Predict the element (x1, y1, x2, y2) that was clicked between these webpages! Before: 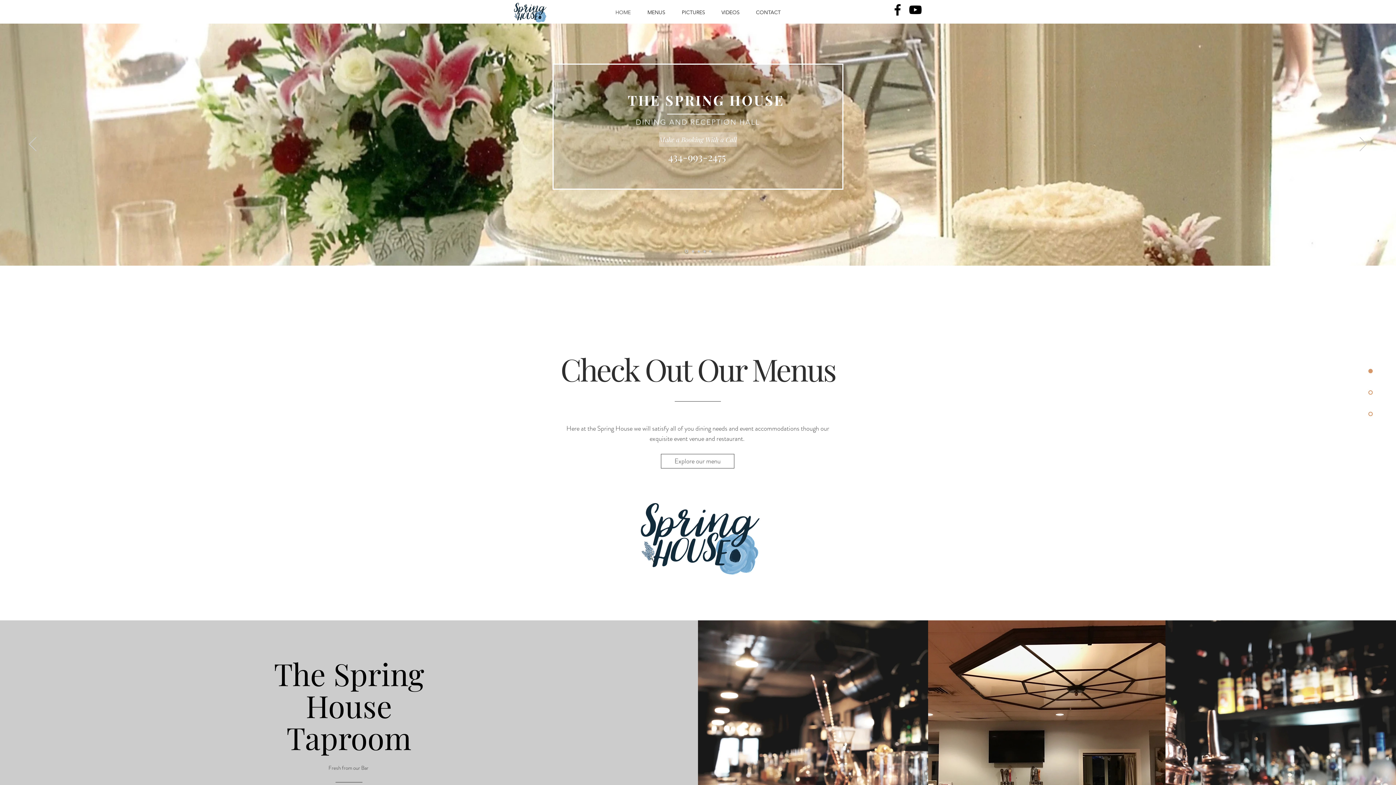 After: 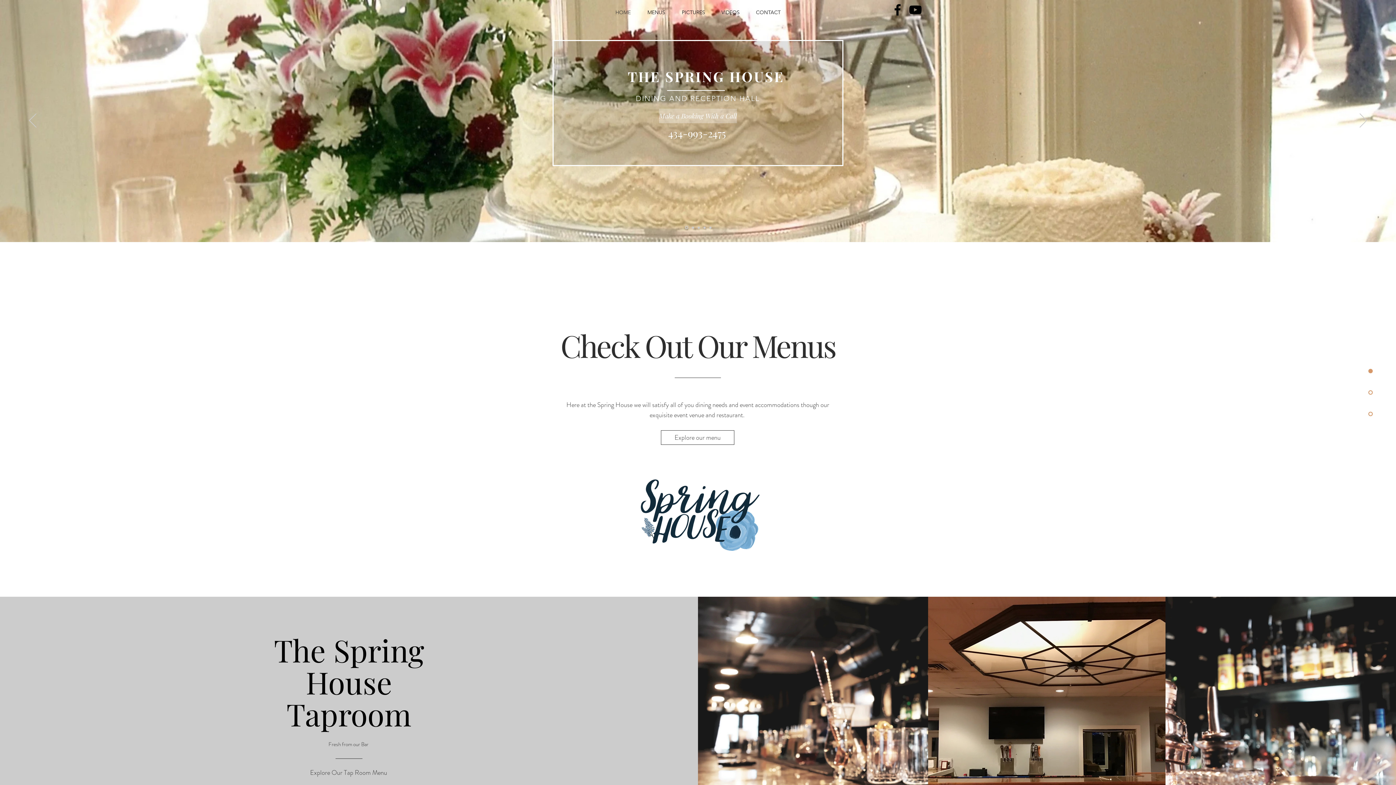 Action: bbox: (684, 249, 688, 252) label: Slide  1